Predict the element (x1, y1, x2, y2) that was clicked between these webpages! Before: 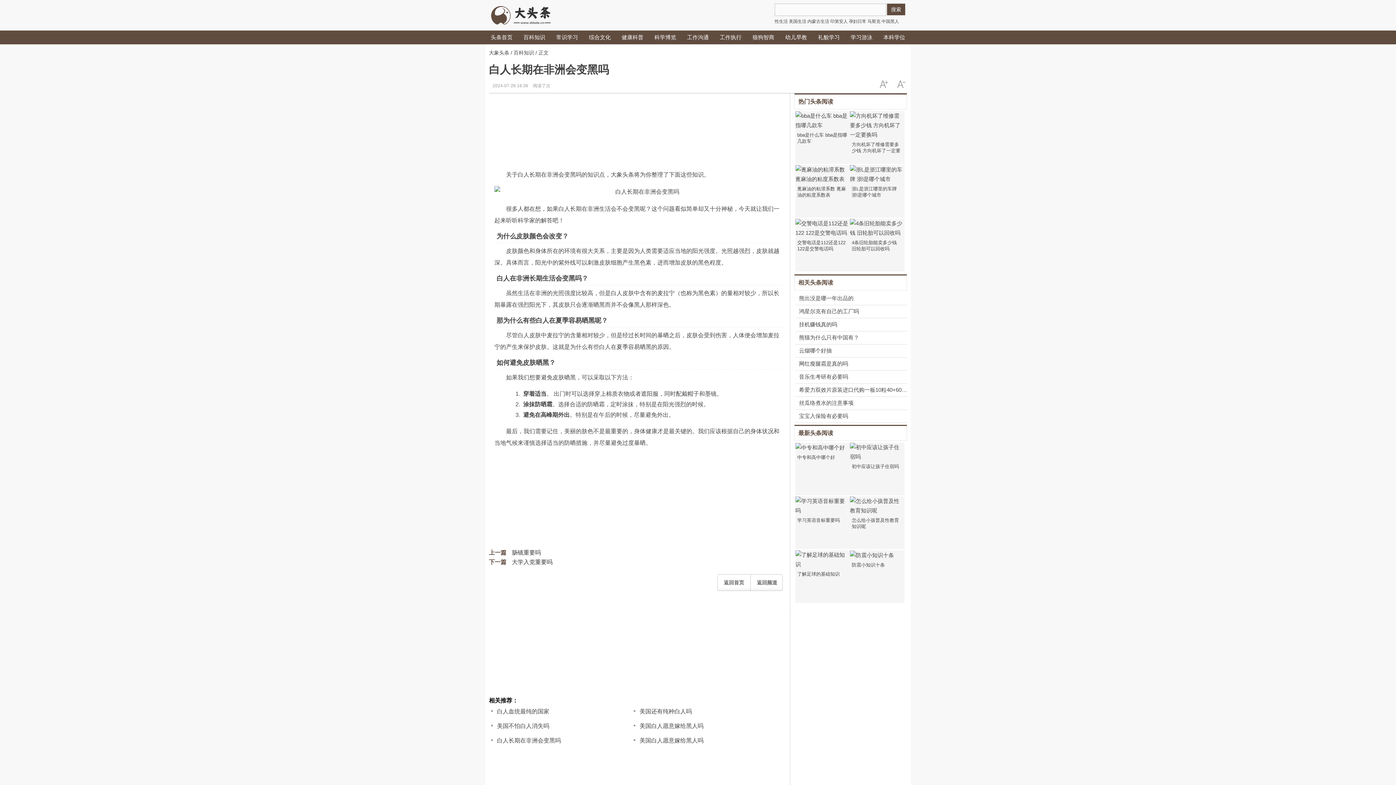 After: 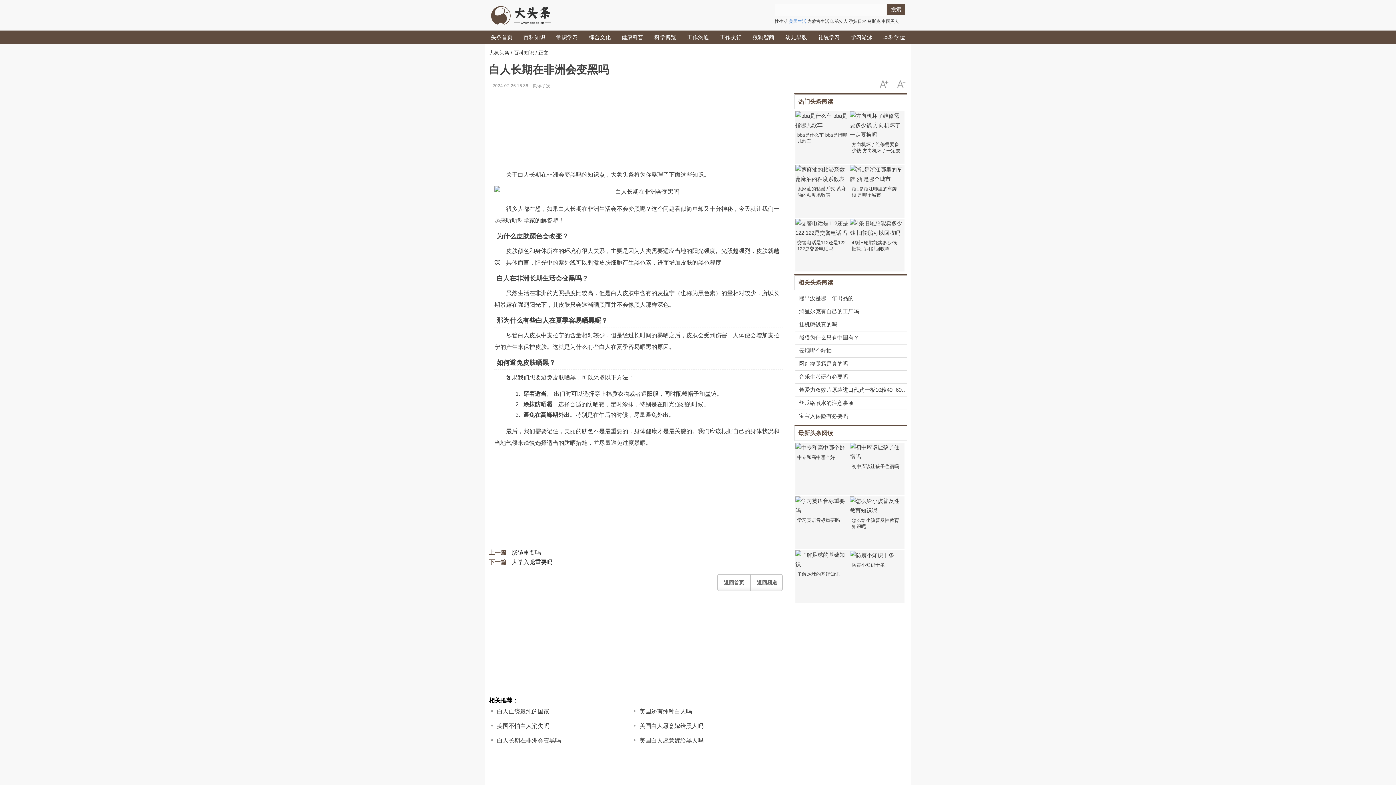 Action: label: 美国生活 bbox: (789, 18, 806, 24)